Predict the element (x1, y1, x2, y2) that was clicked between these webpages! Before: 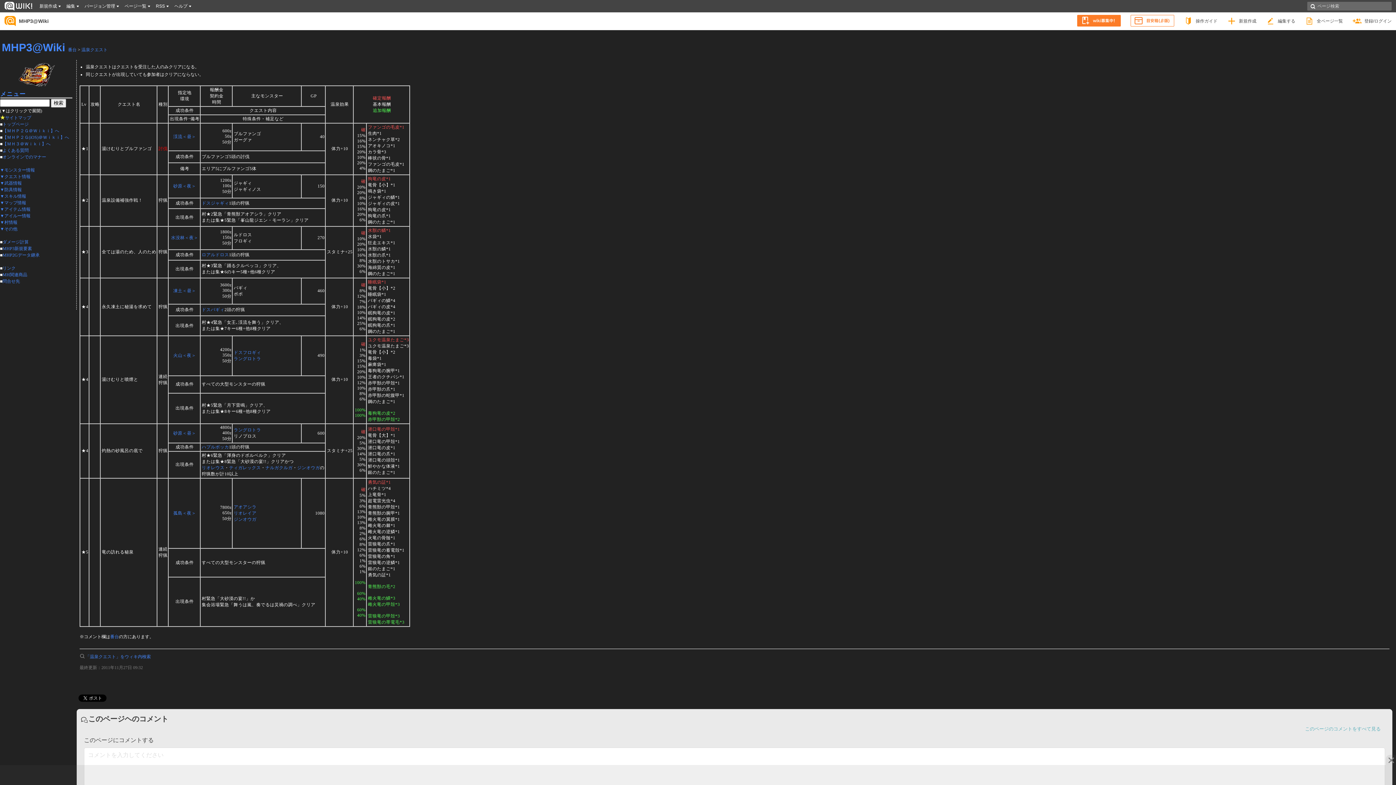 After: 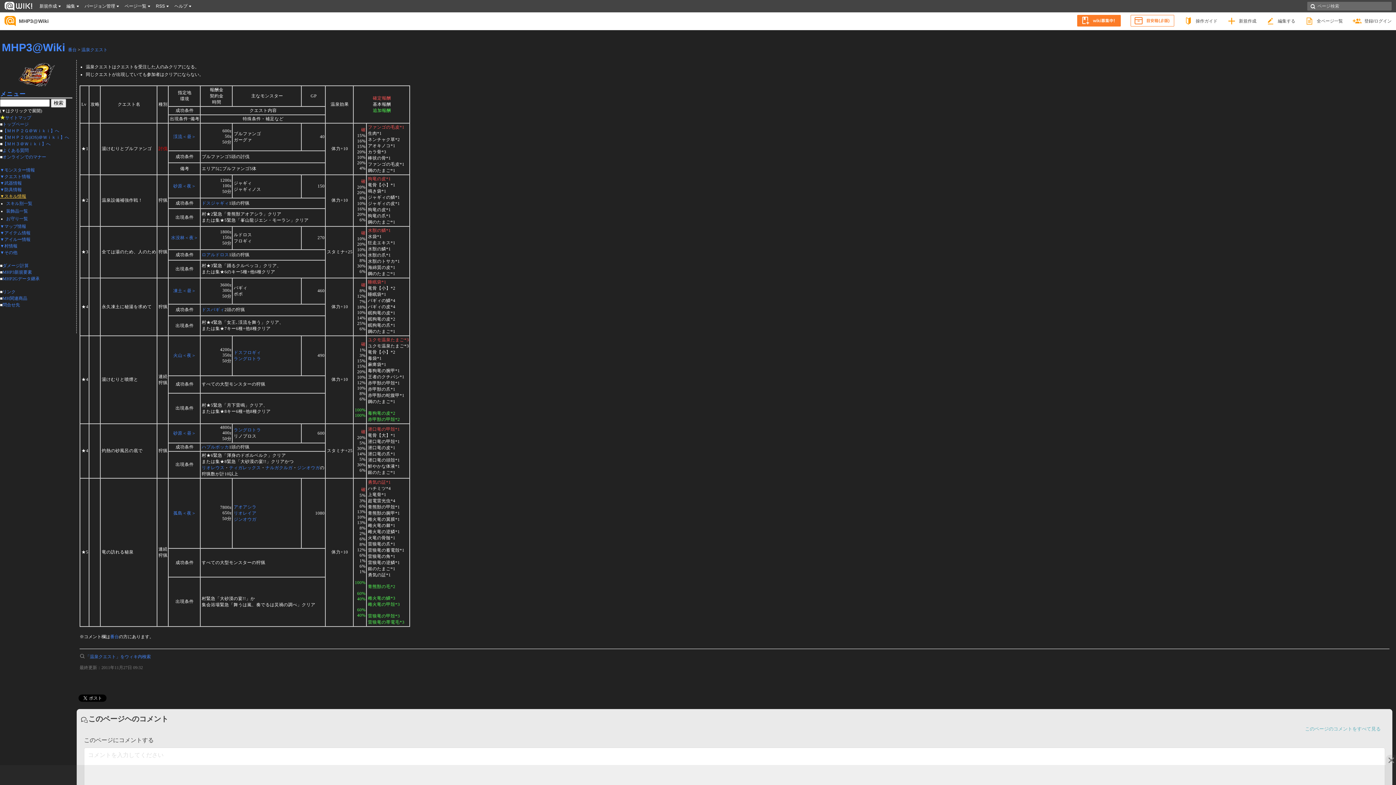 Action: label: ▼スキル情報 bbox: (0, 193, 26, 198)